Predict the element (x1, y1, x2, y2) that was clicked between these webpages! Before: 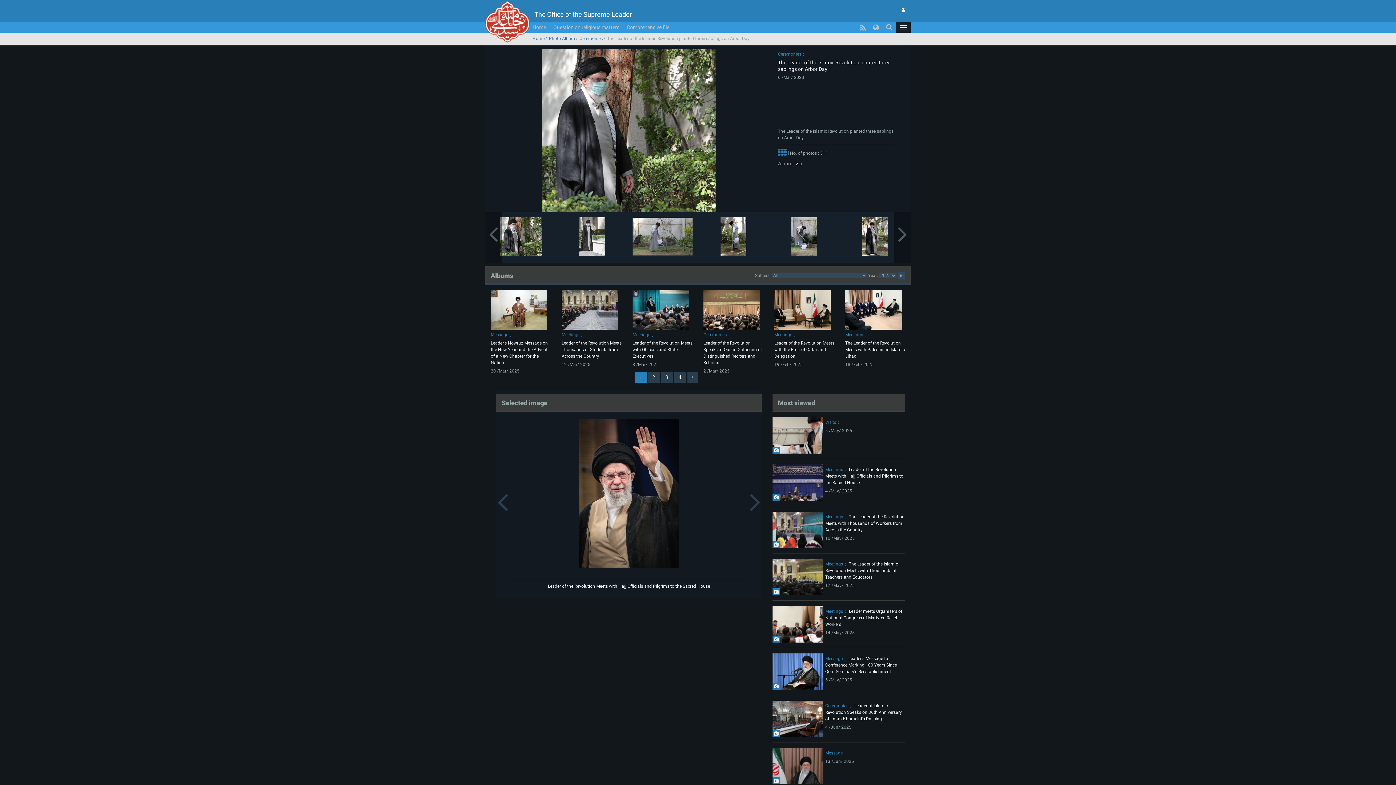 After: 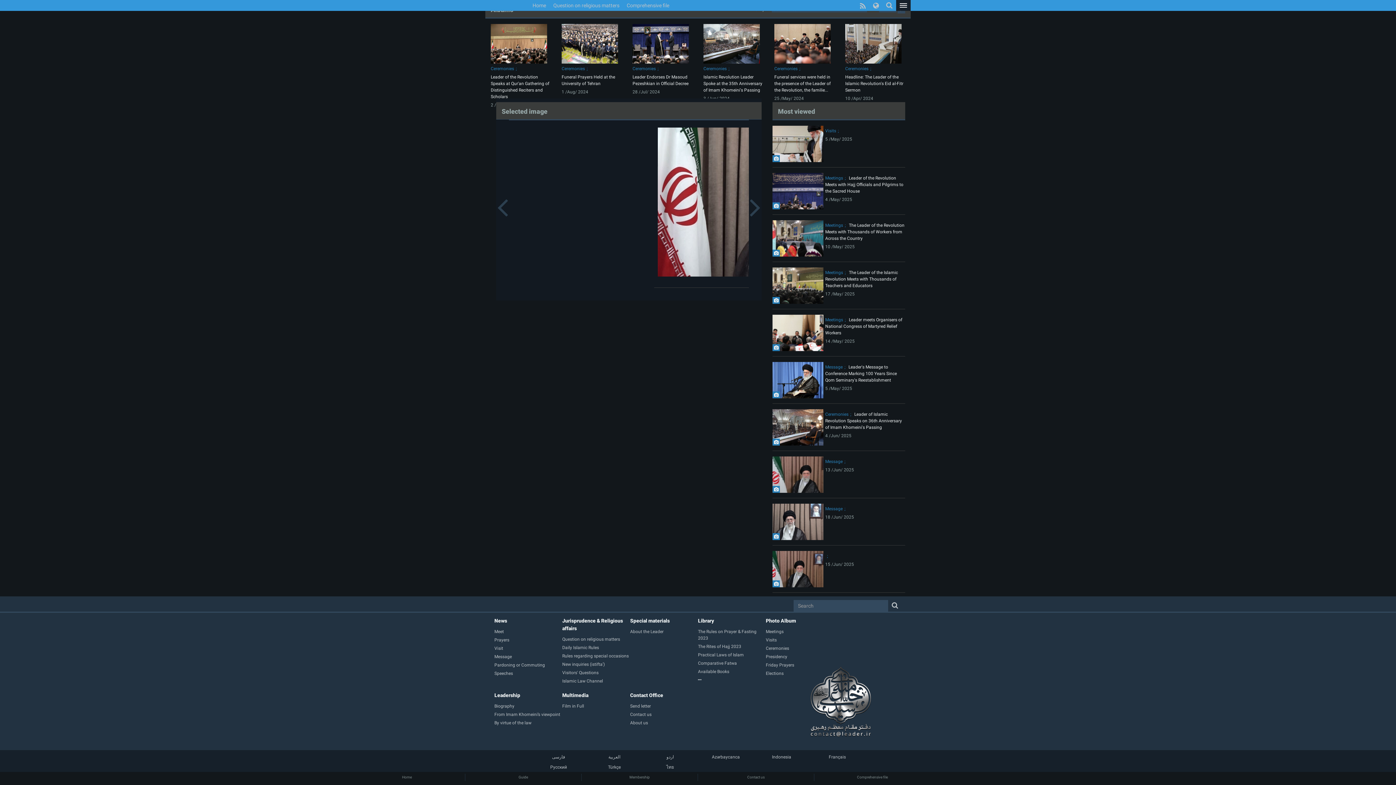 Action: label: Ceremonies bbox: (778, 51, 806, 56)